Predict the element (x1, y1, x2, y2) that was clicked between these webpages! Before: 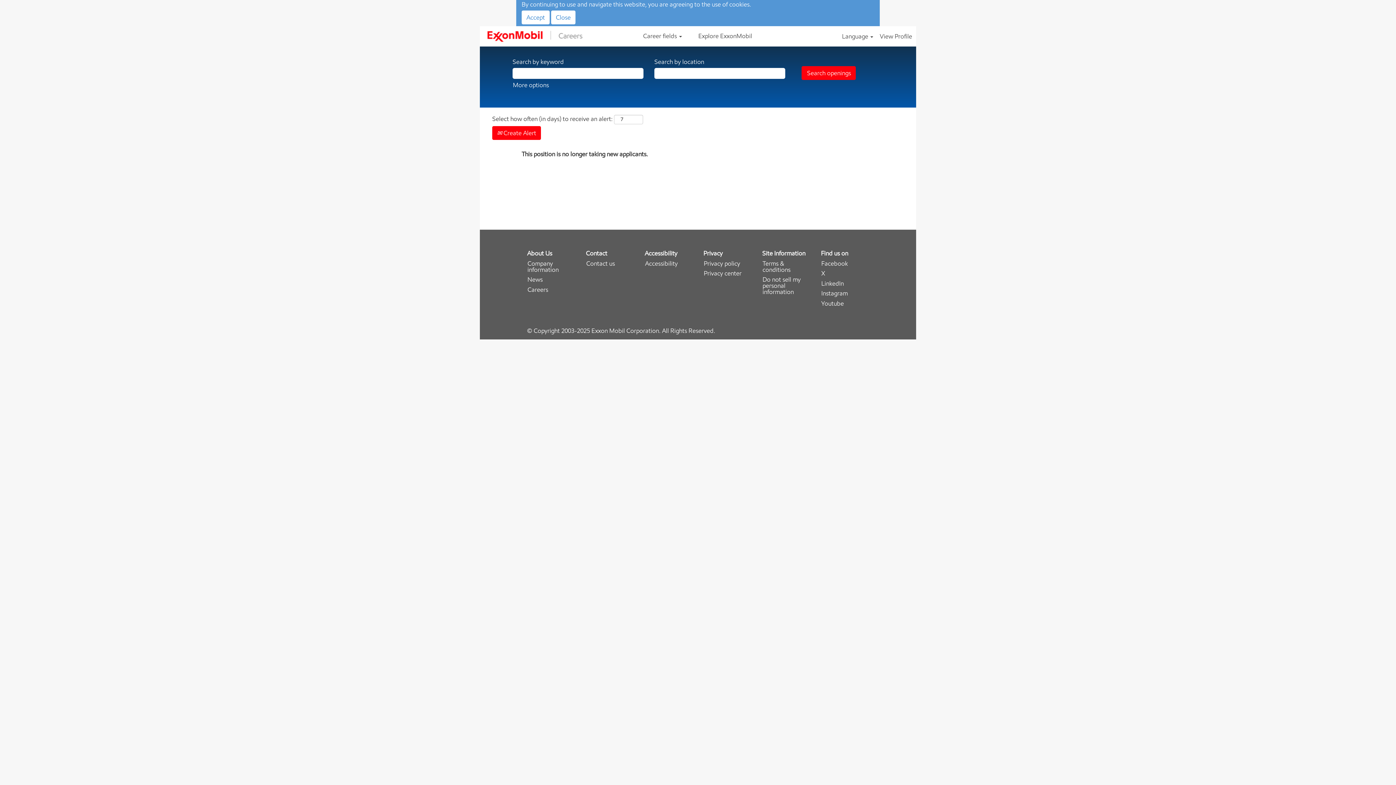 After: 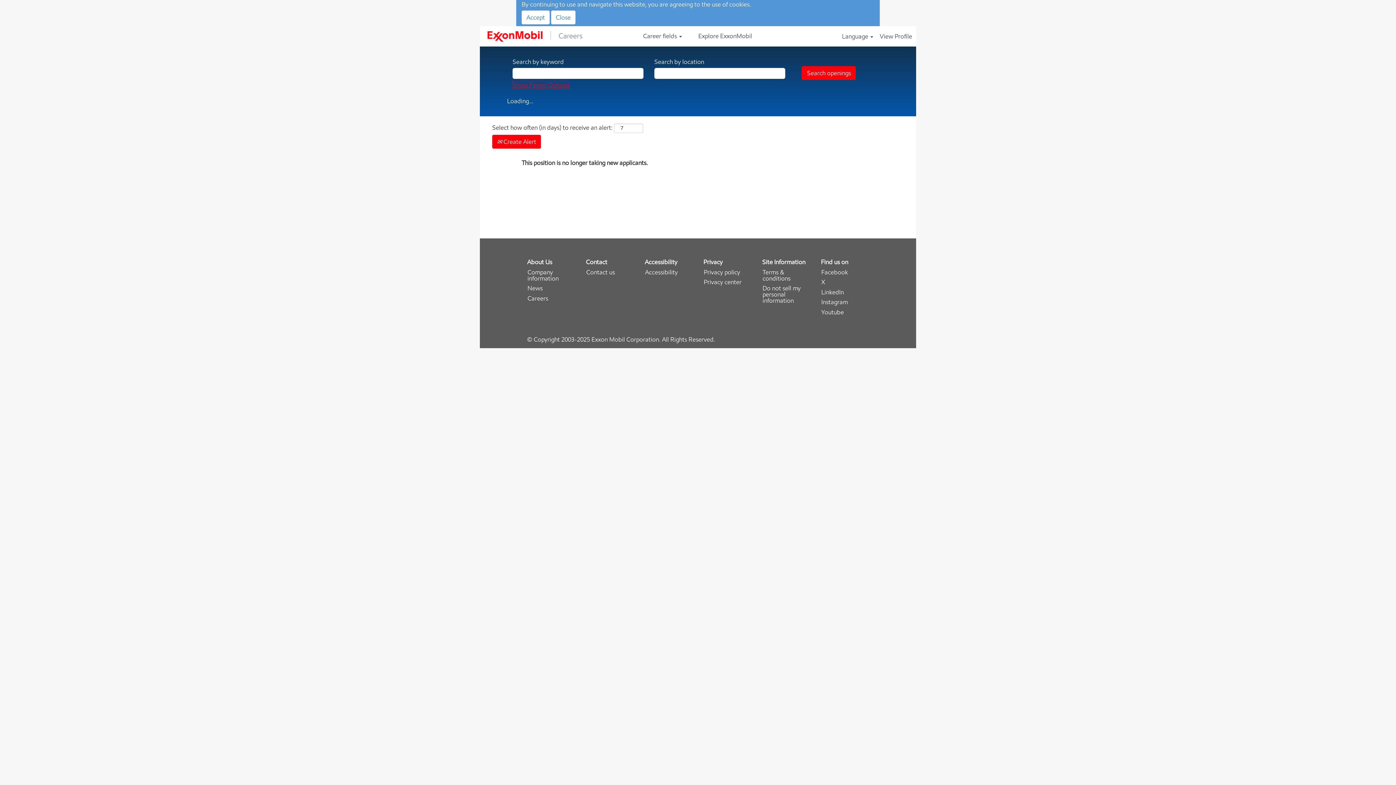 Action: label: More options bbox: (512, 81, 549, 89)